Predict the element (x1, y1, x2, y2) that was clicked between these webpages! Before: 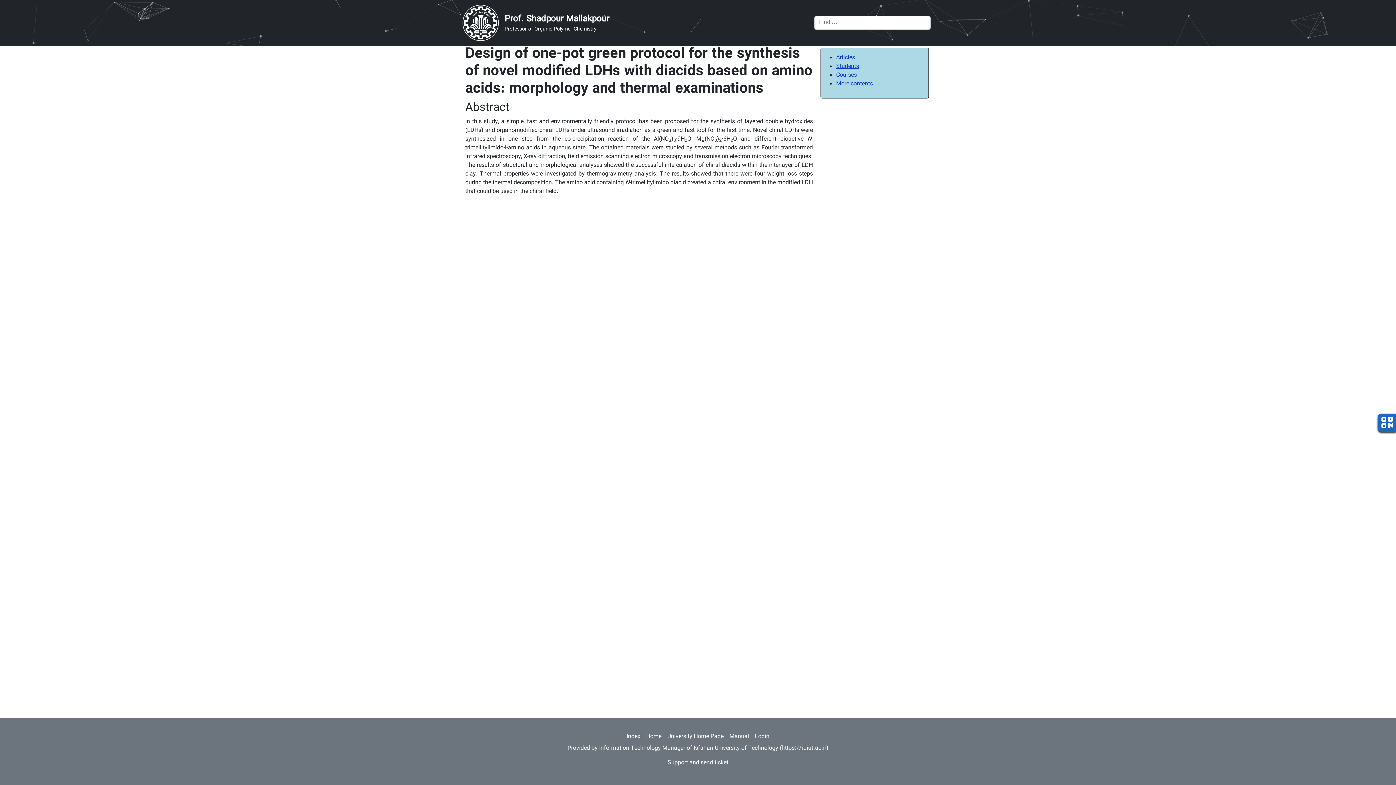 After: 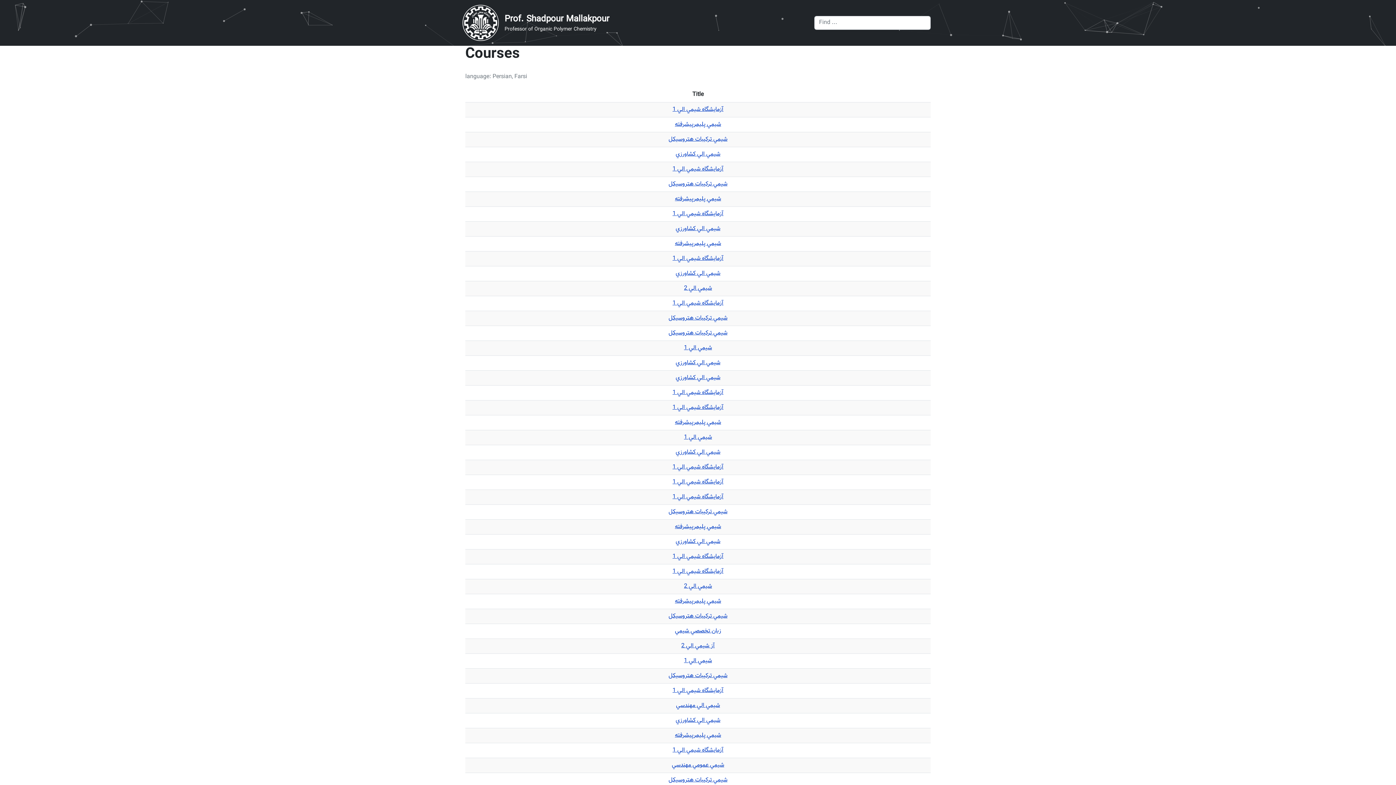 Action: bbox: (836, 70, 857, 80) label: Courses